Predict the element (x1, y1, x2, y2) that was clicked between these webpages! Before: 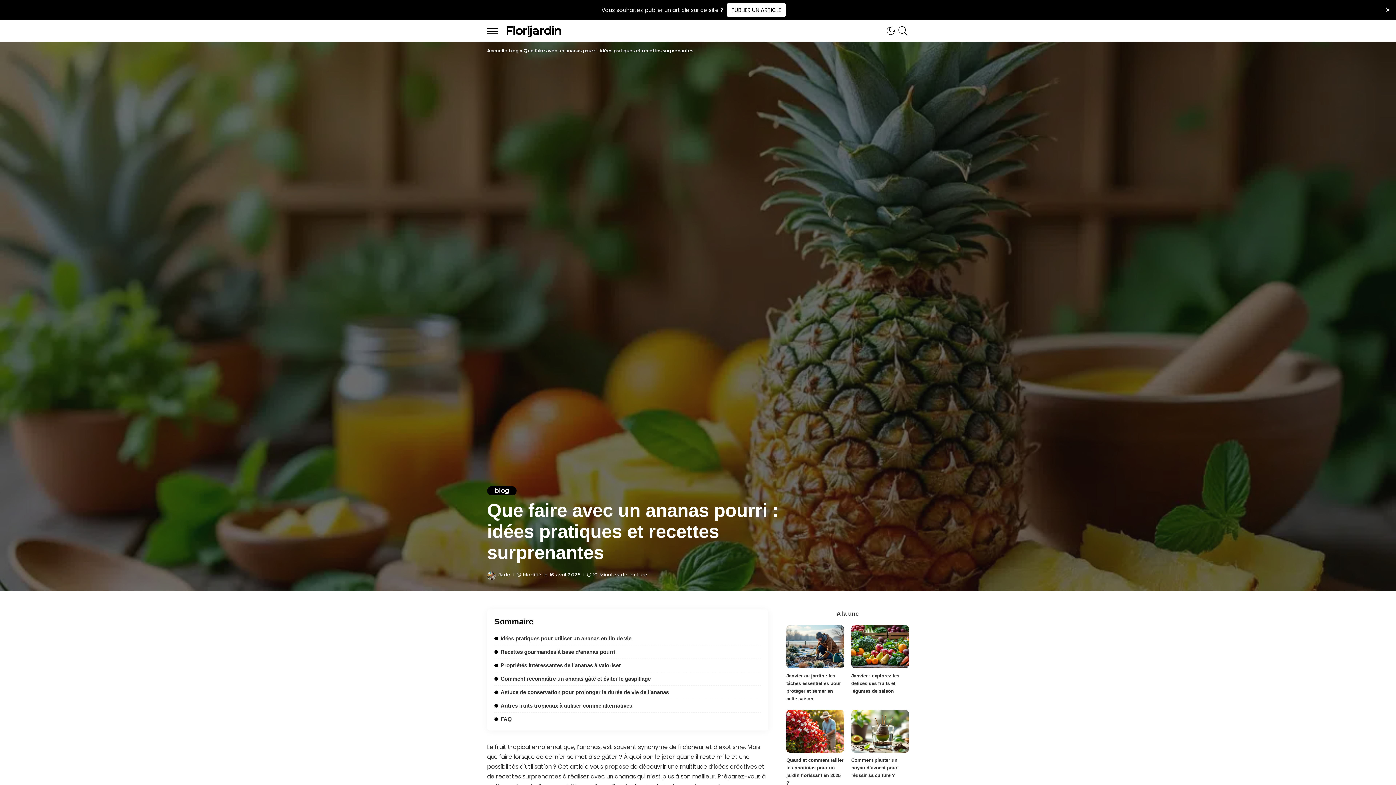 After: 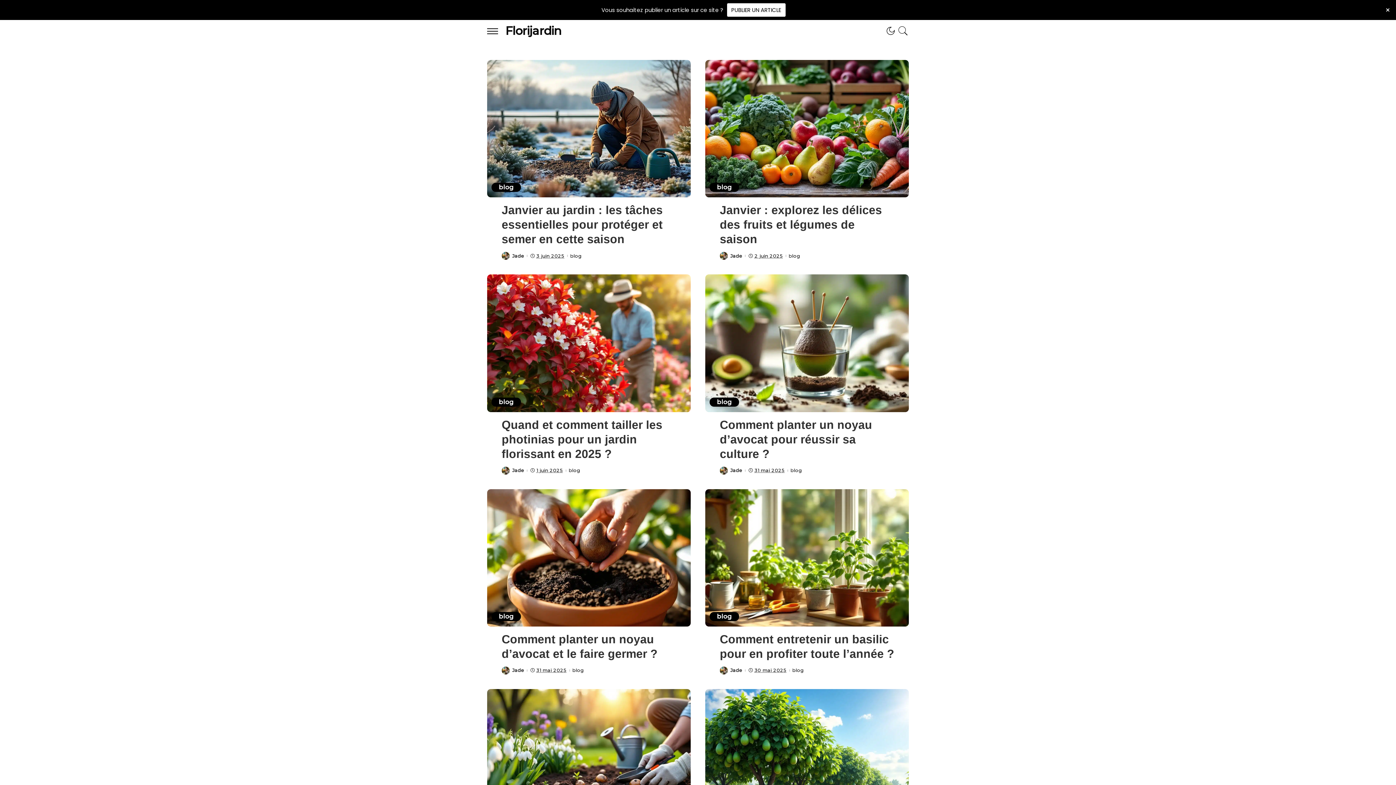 Action: bbox: (487, 571, 496, 580)